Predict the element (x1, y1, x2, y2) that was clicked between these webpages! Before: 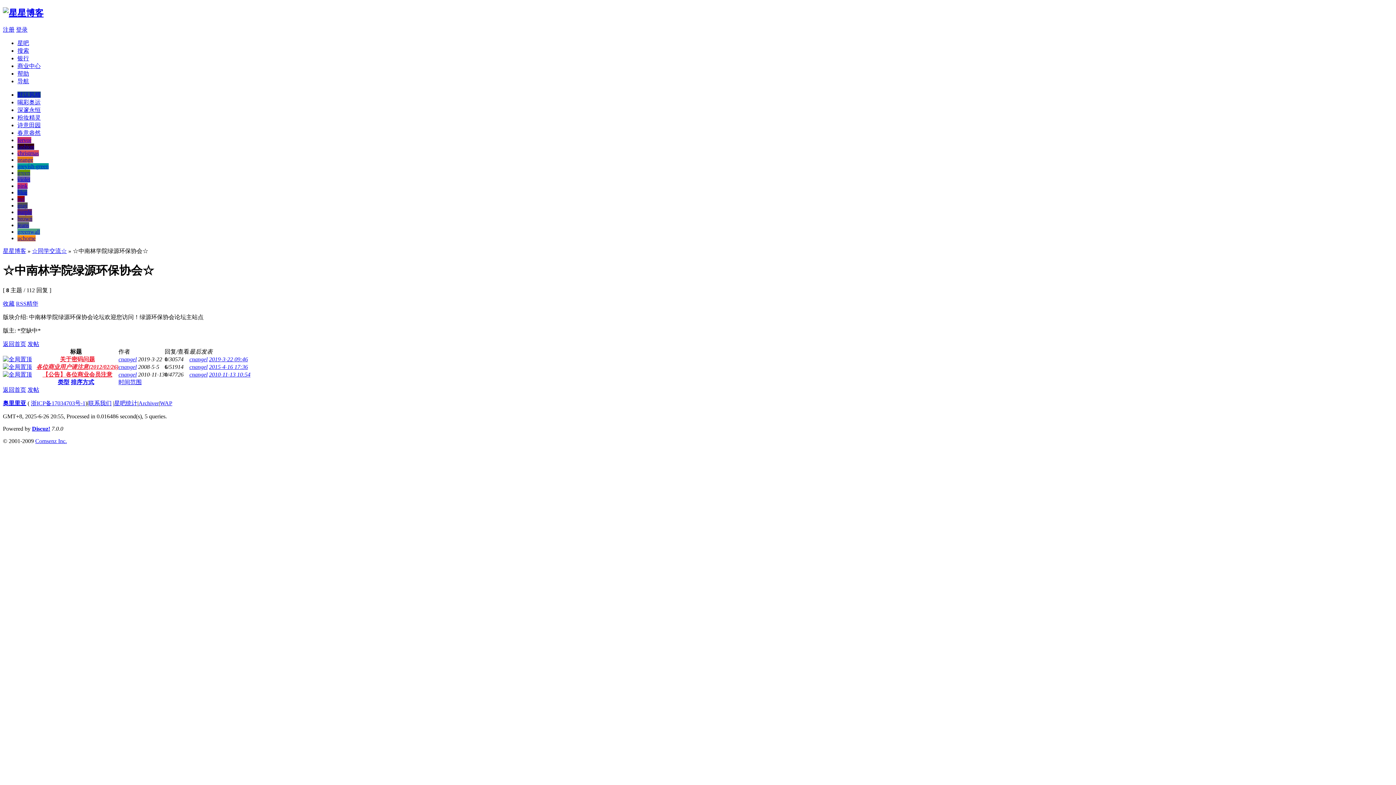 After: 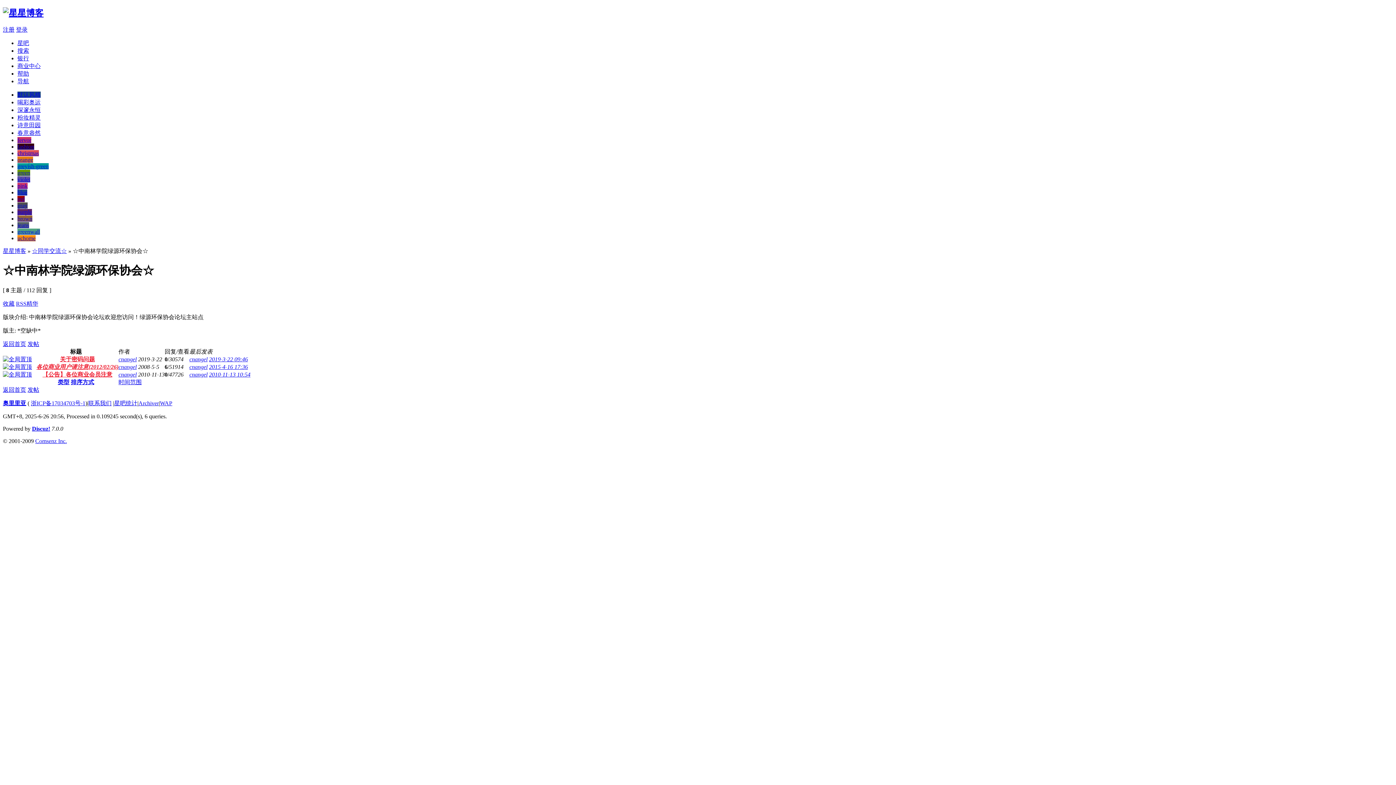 Action: label: fervor bbox: (17, 137, 31, 143)